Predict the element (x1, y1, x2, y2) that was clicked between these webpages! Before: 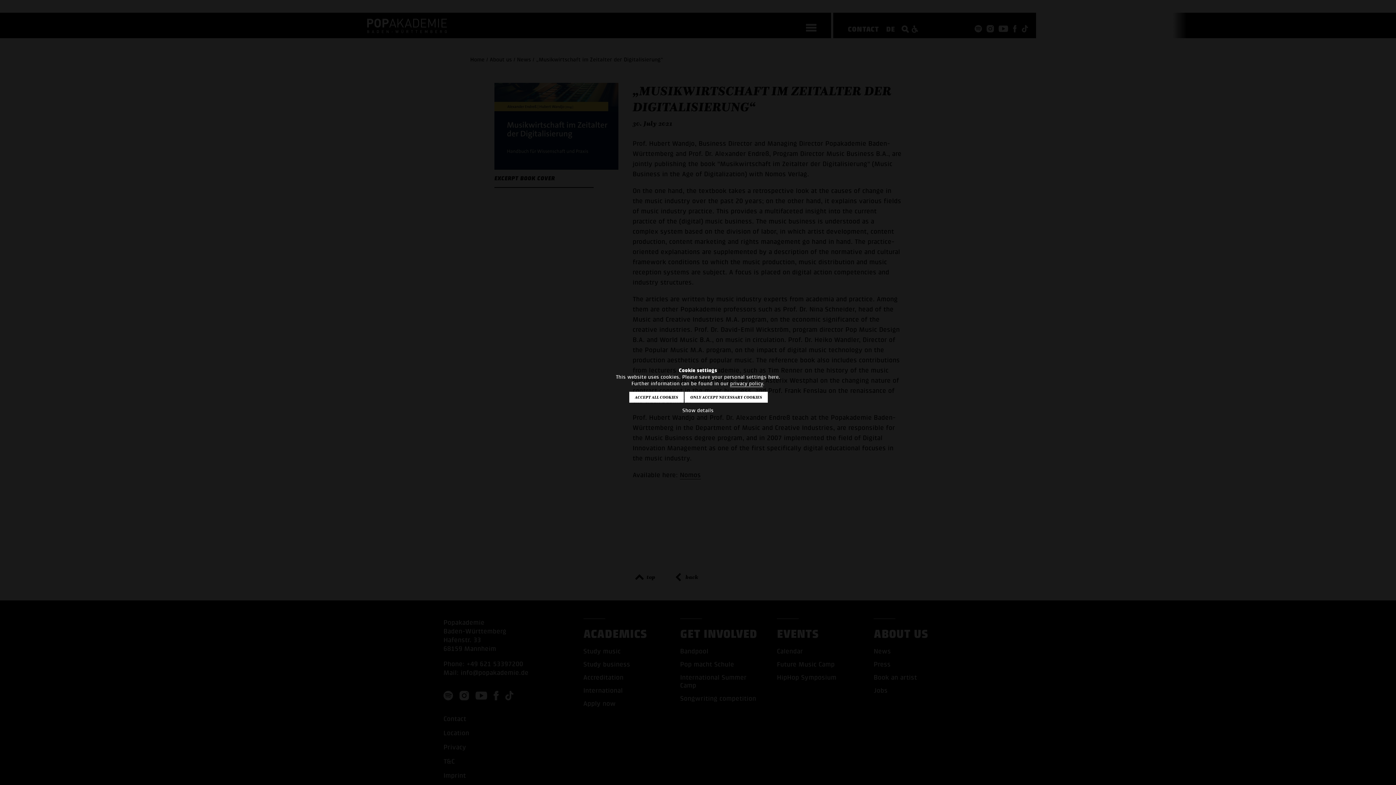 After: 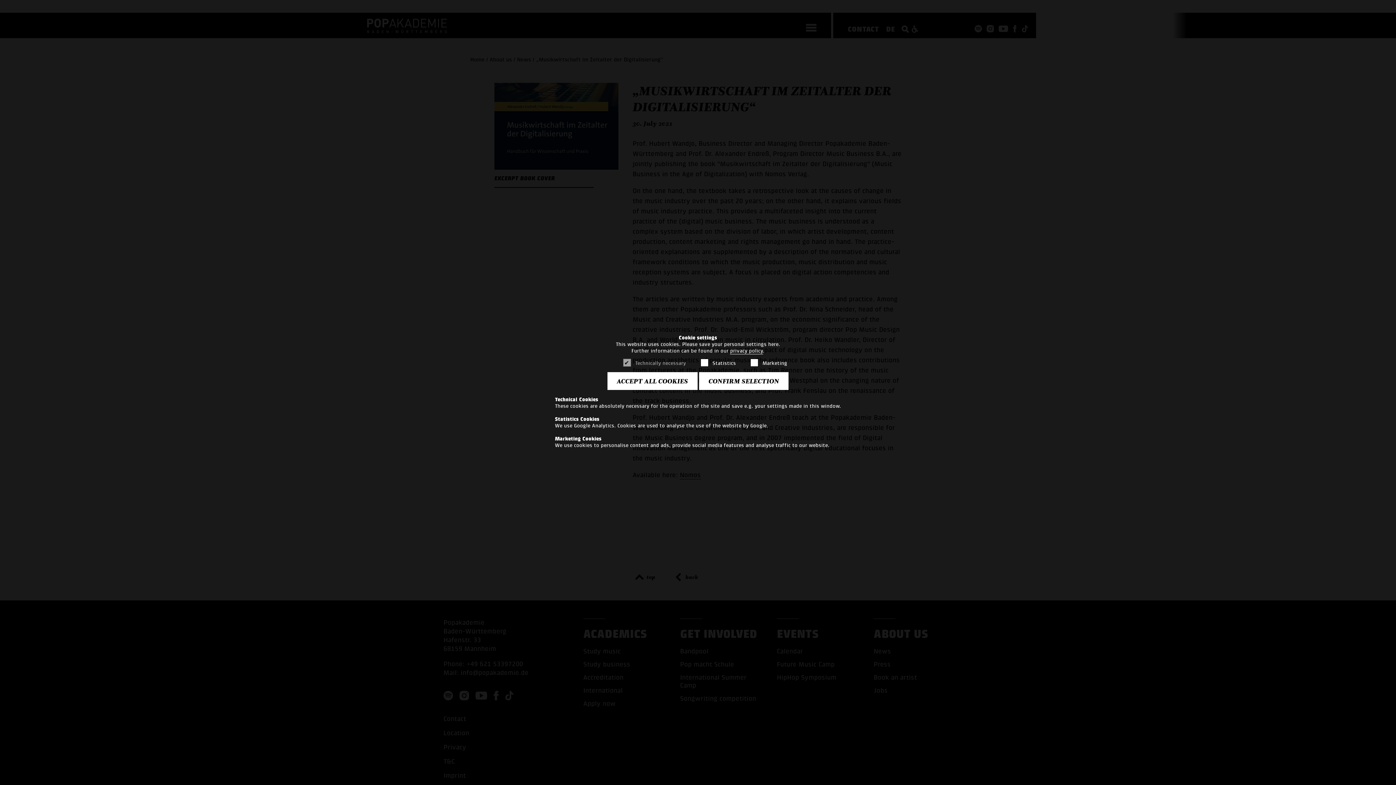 Action: bbox: (682, 407, 713, 413) label: Show details